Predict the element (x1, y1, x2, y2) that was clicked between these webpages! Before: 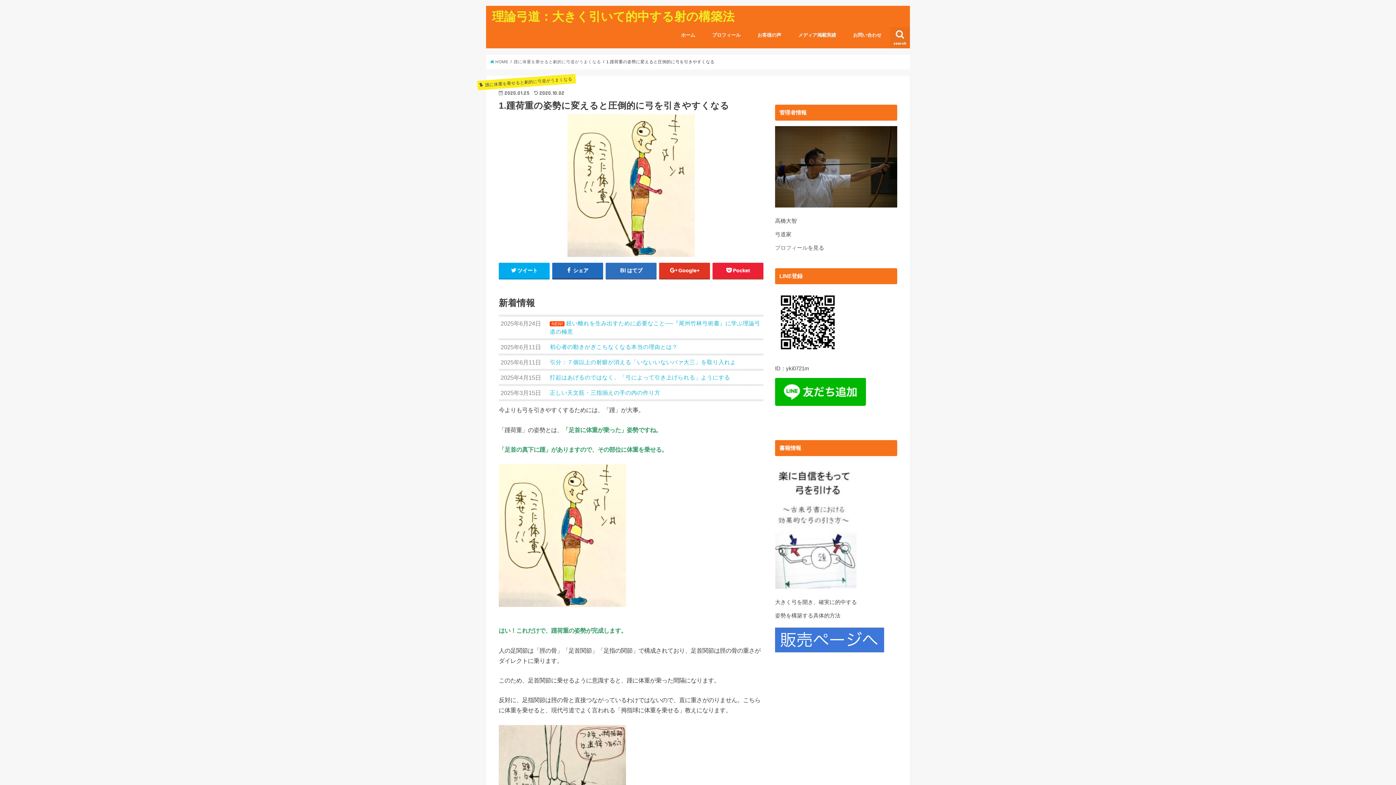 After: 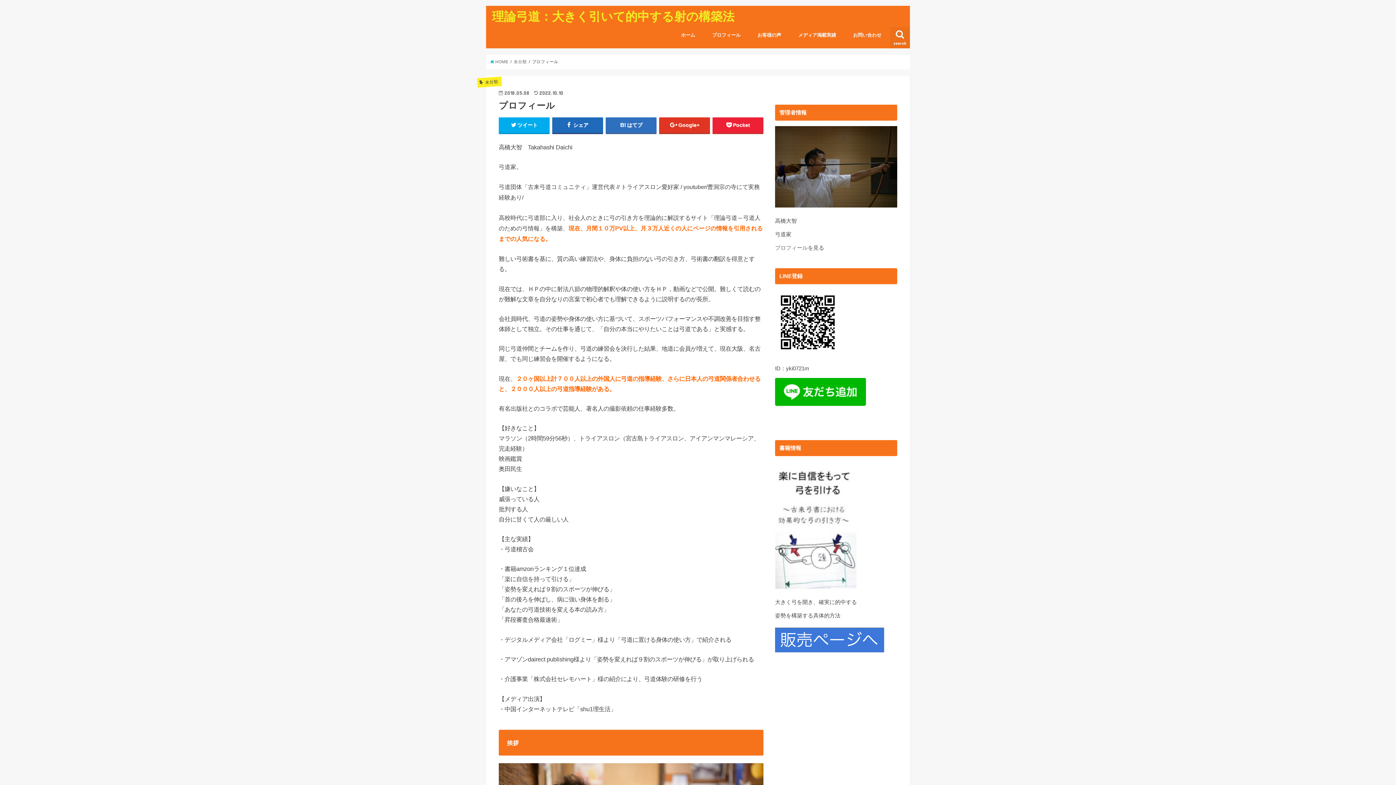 Action: label: プロフィール bbox: (703, 27, 749, 43)